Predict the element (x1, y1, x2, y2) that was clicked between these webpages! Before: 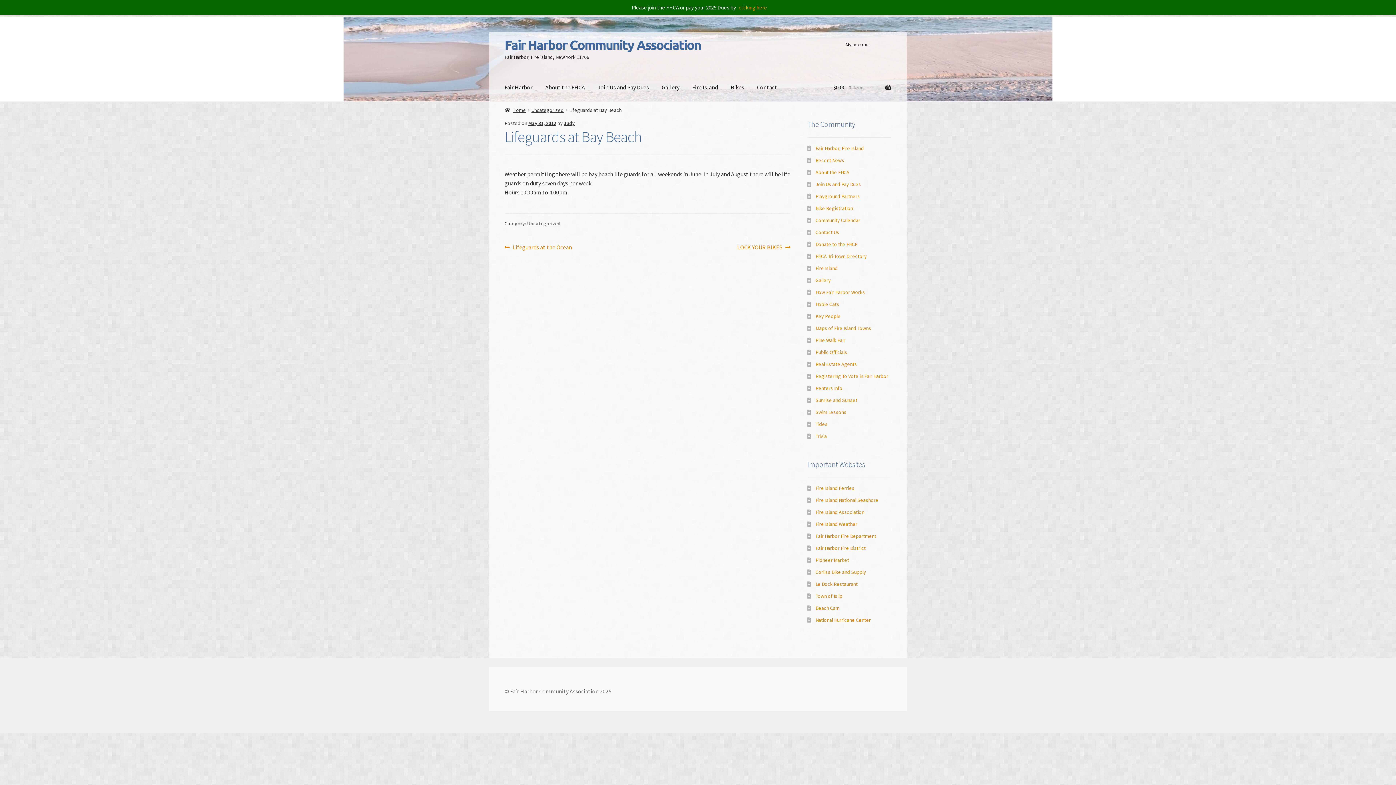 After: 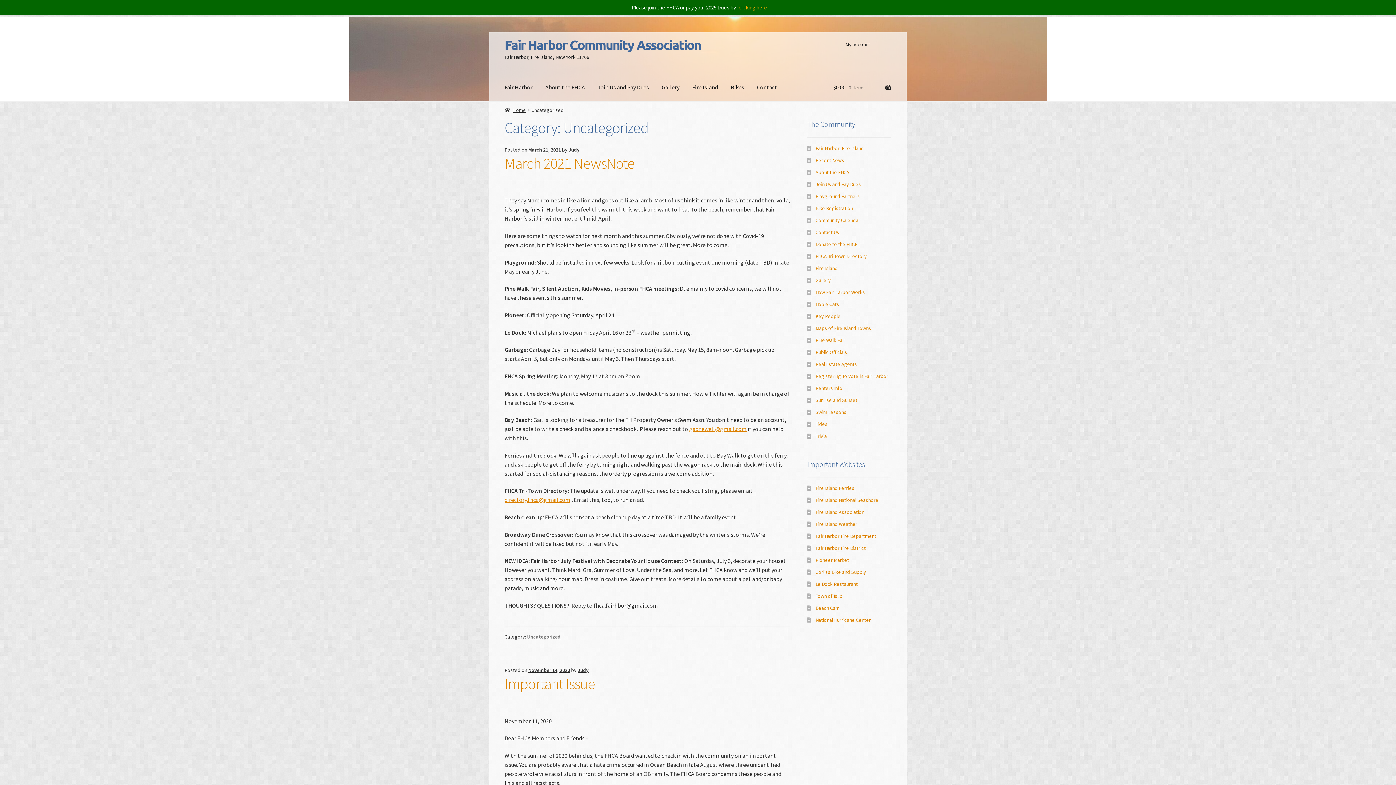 Action: bbox: (531, 107, 563, 113) label: Uncategorized